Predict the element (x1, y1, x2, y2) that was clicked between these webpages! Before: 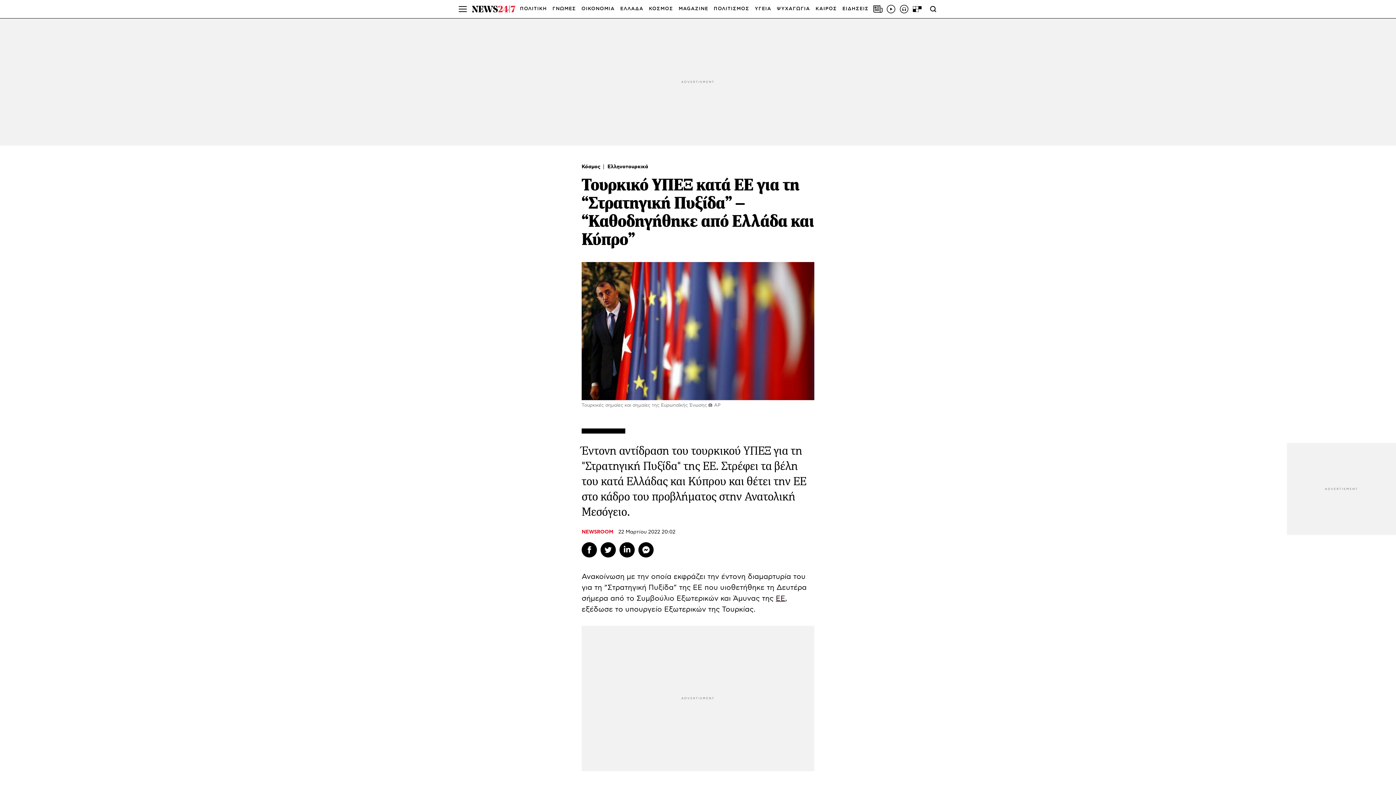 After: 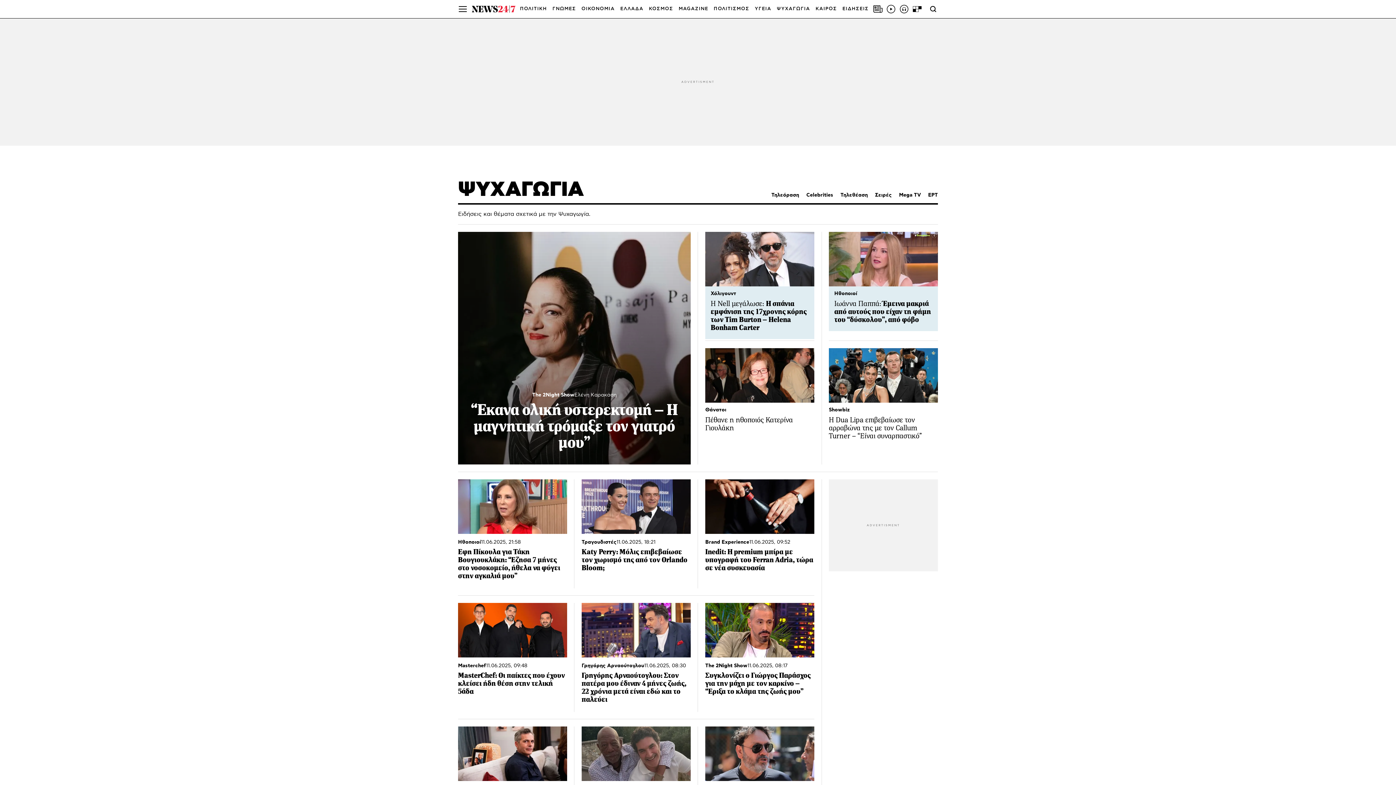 Action: bbox: (777, 0, 810, 18) label: ΨΥΧΑΓΩΓΙΑ